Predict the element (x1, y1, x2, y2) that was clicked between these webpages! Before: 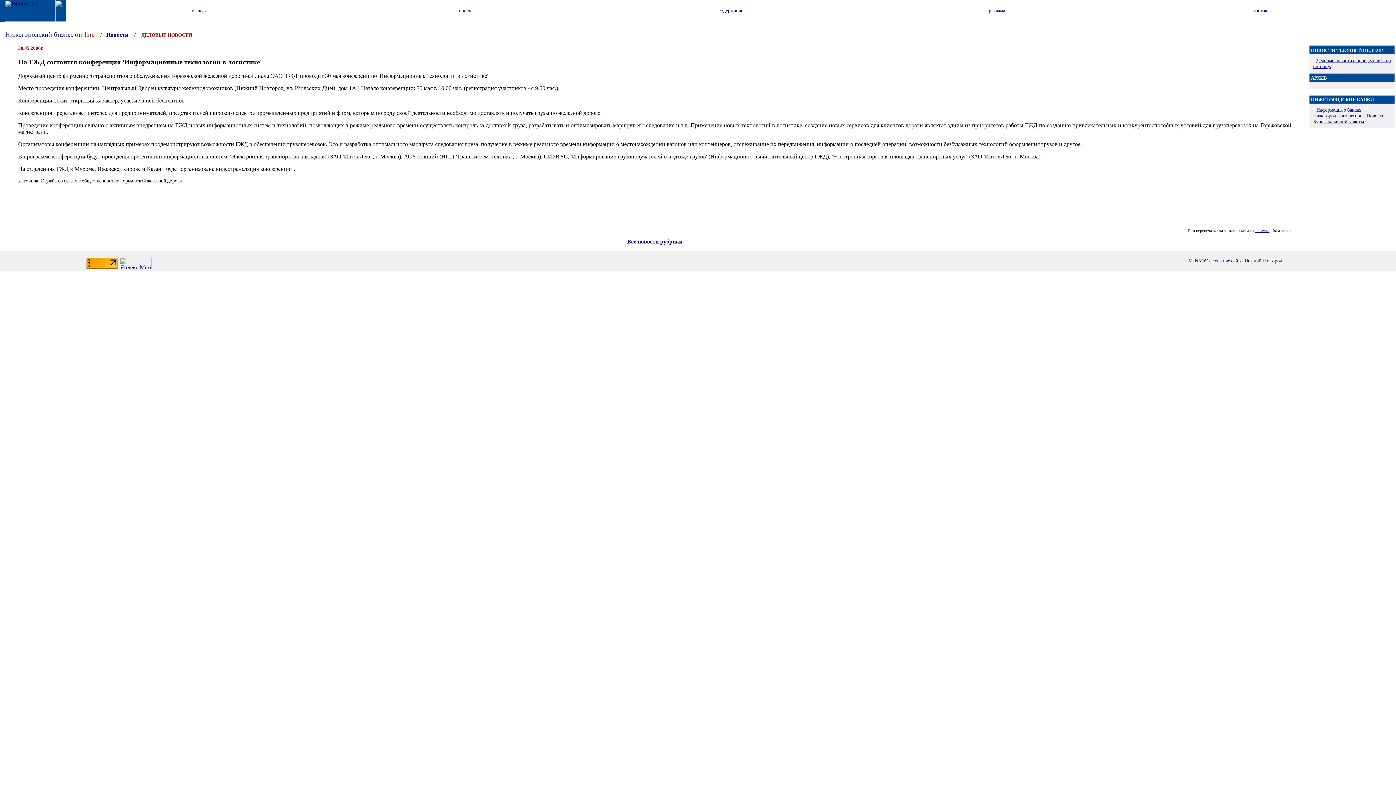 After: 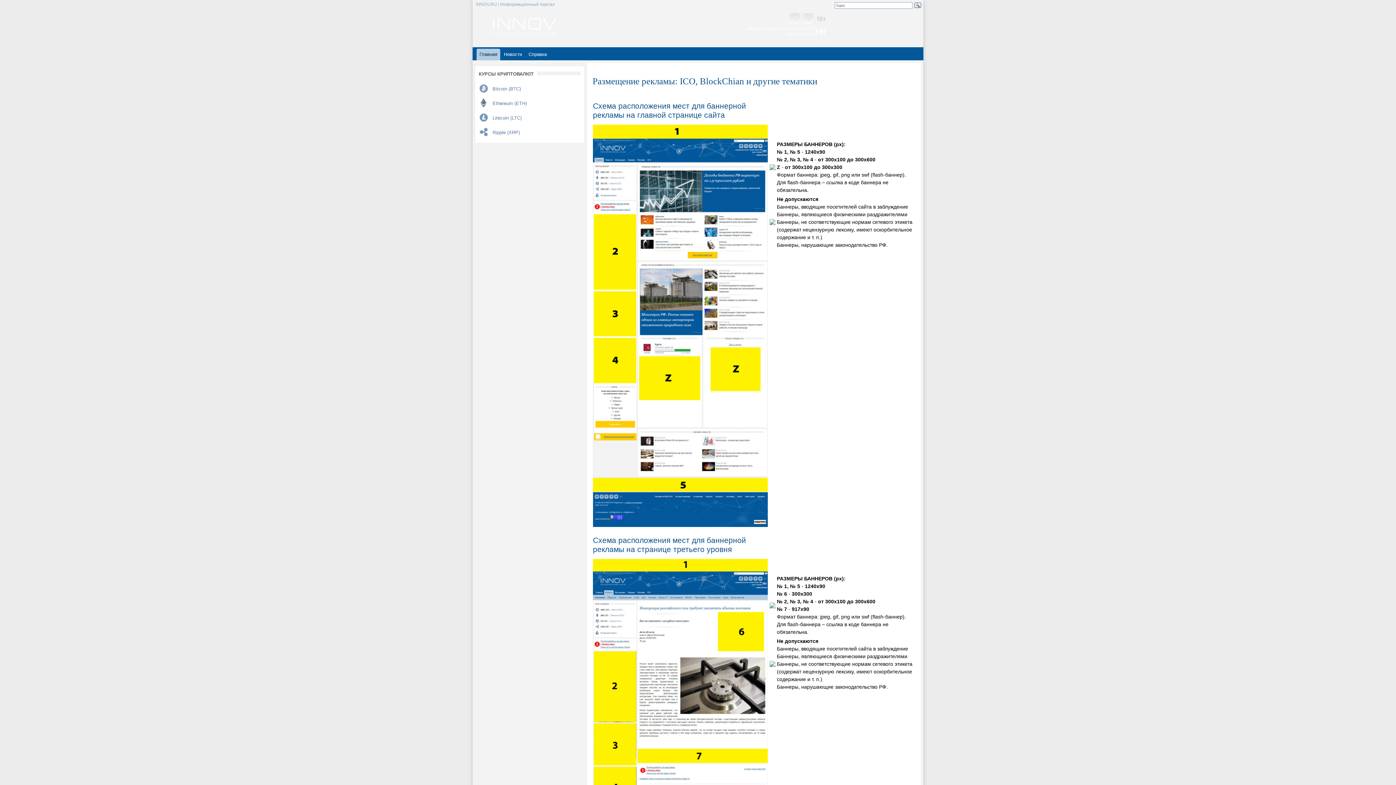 Action: label: реклама bbox: (989, 7, 1005, 13)